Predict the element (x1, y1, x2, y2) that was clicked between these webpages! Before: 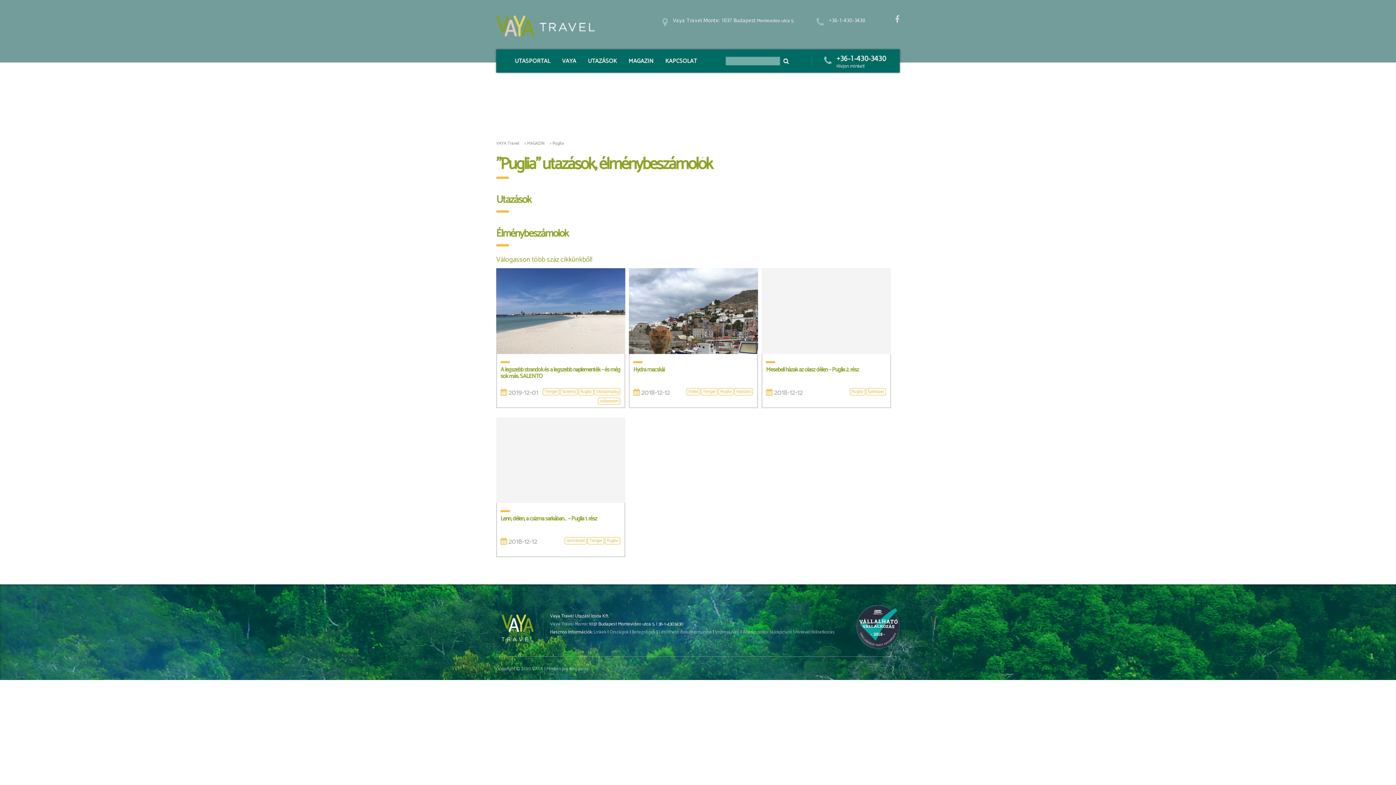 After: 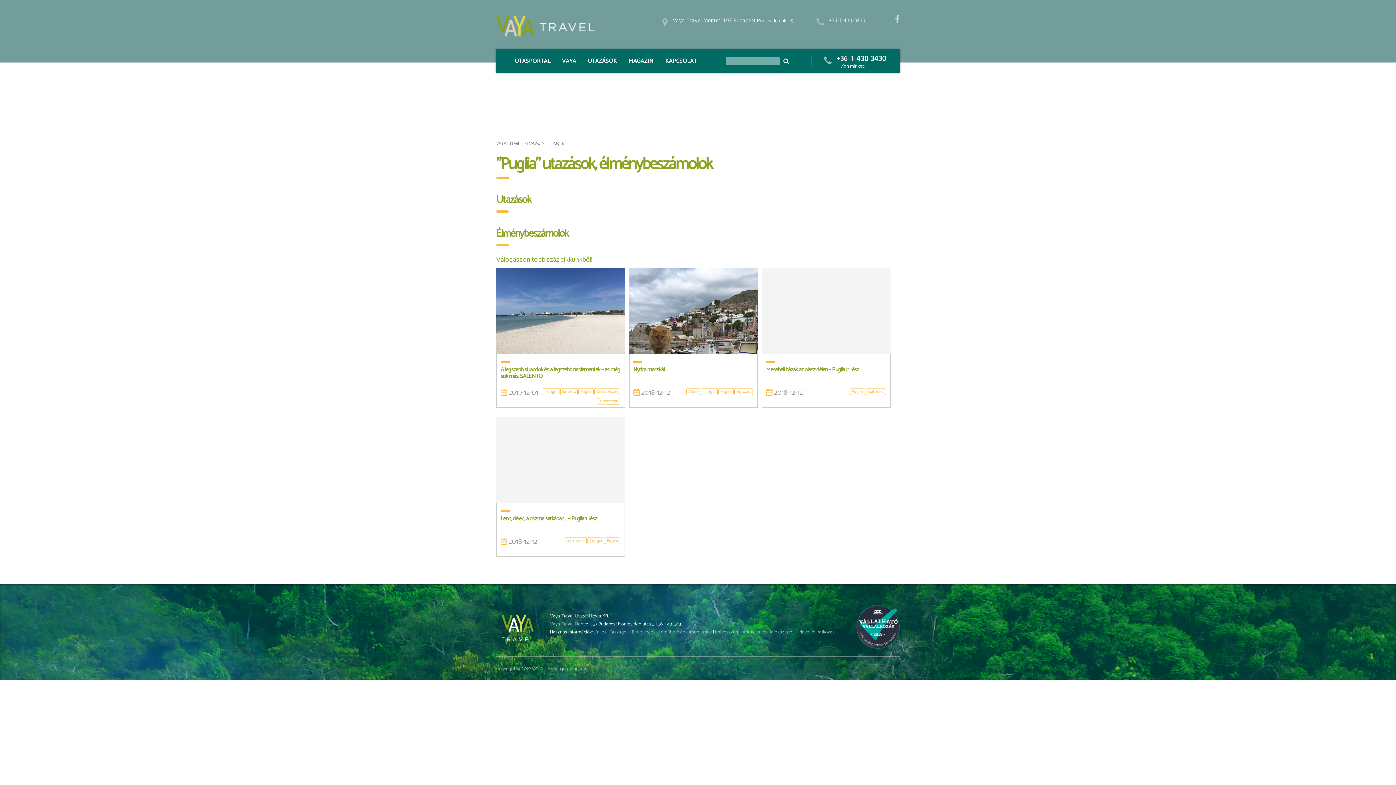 Action: bbox: (658, 620, 683, 628) label: 36-1-4303430